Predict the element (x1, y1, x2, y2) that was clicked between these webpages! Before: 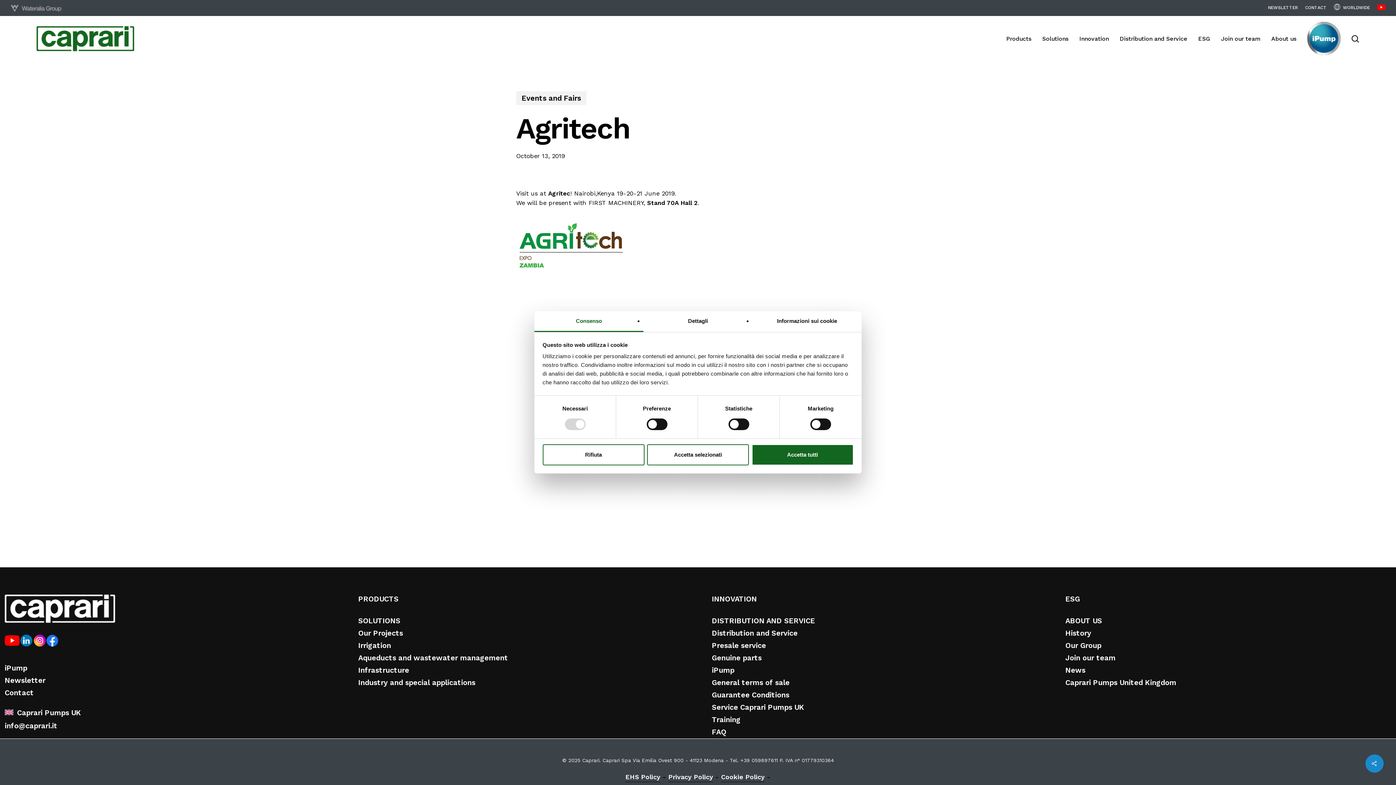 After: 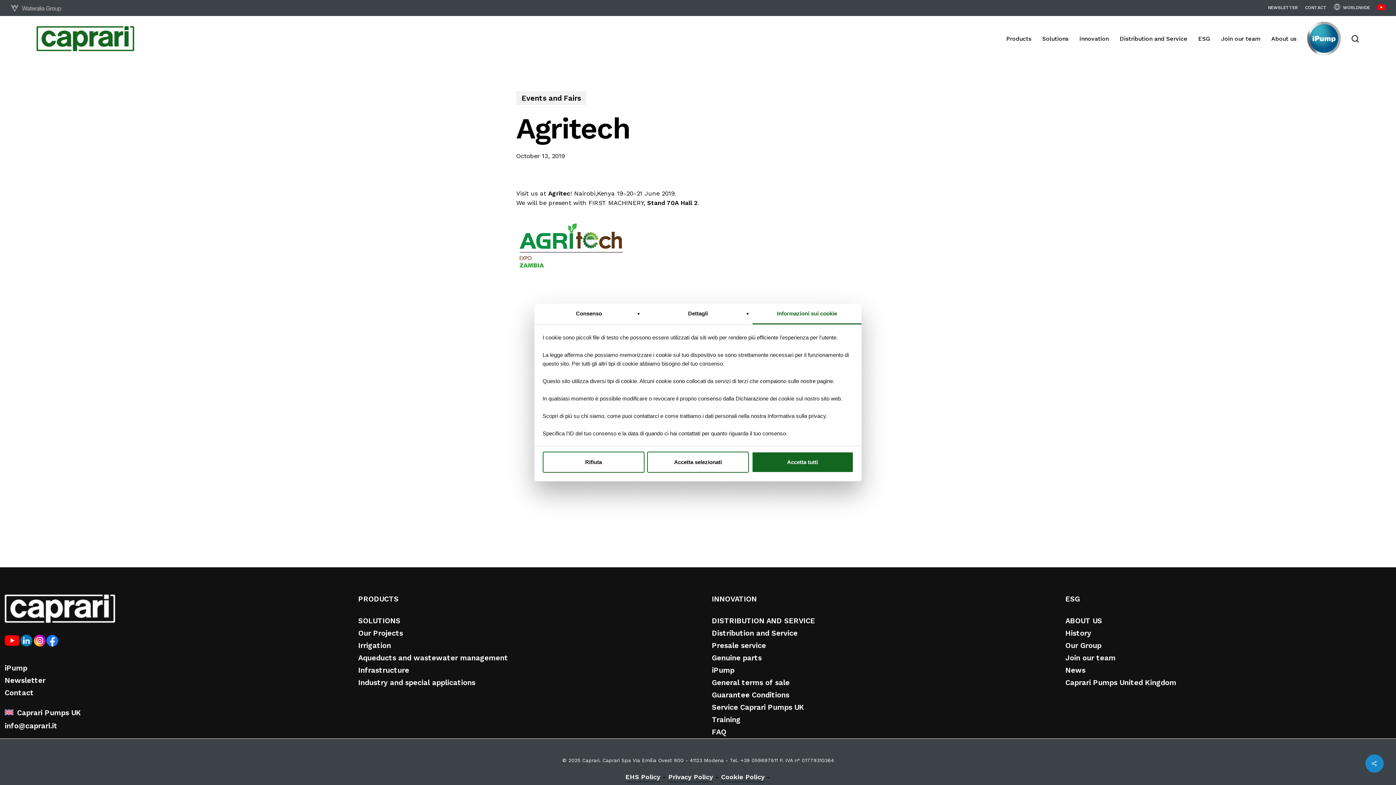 Action: label: Informazioni sui cookie bbox: (752, 311, 861, 332)